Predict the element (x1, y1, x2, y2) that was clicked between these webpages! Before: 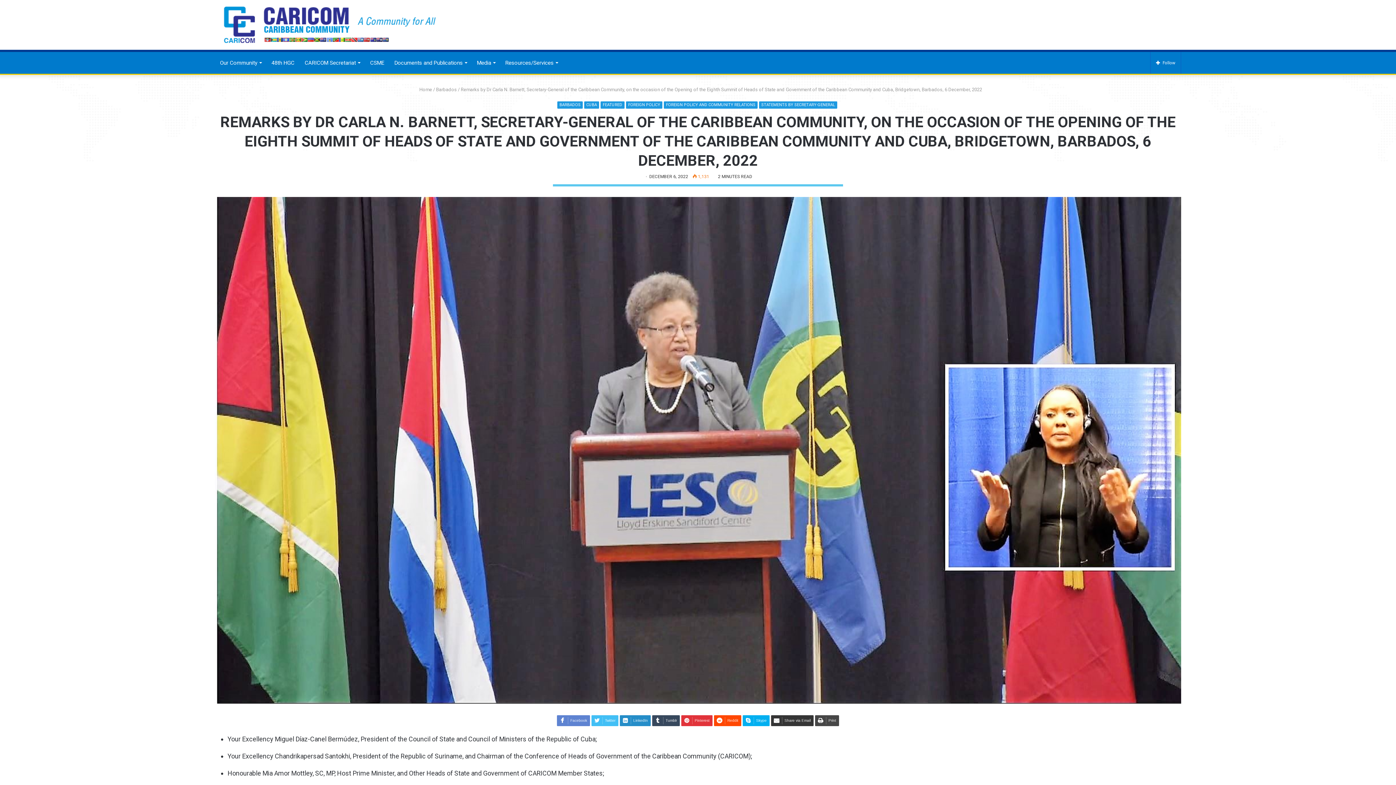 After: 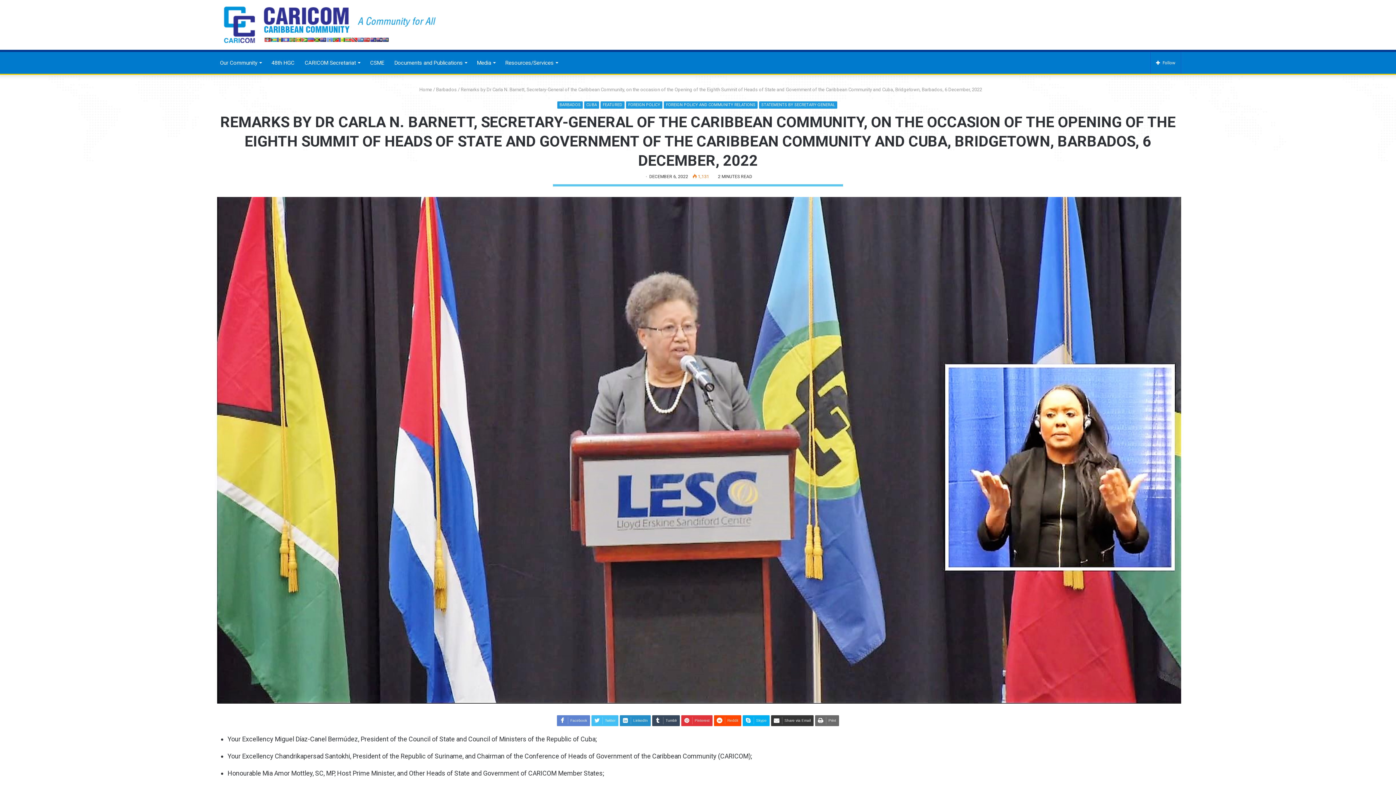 Action: label: Print bbox: (815, 715, 839, 726)